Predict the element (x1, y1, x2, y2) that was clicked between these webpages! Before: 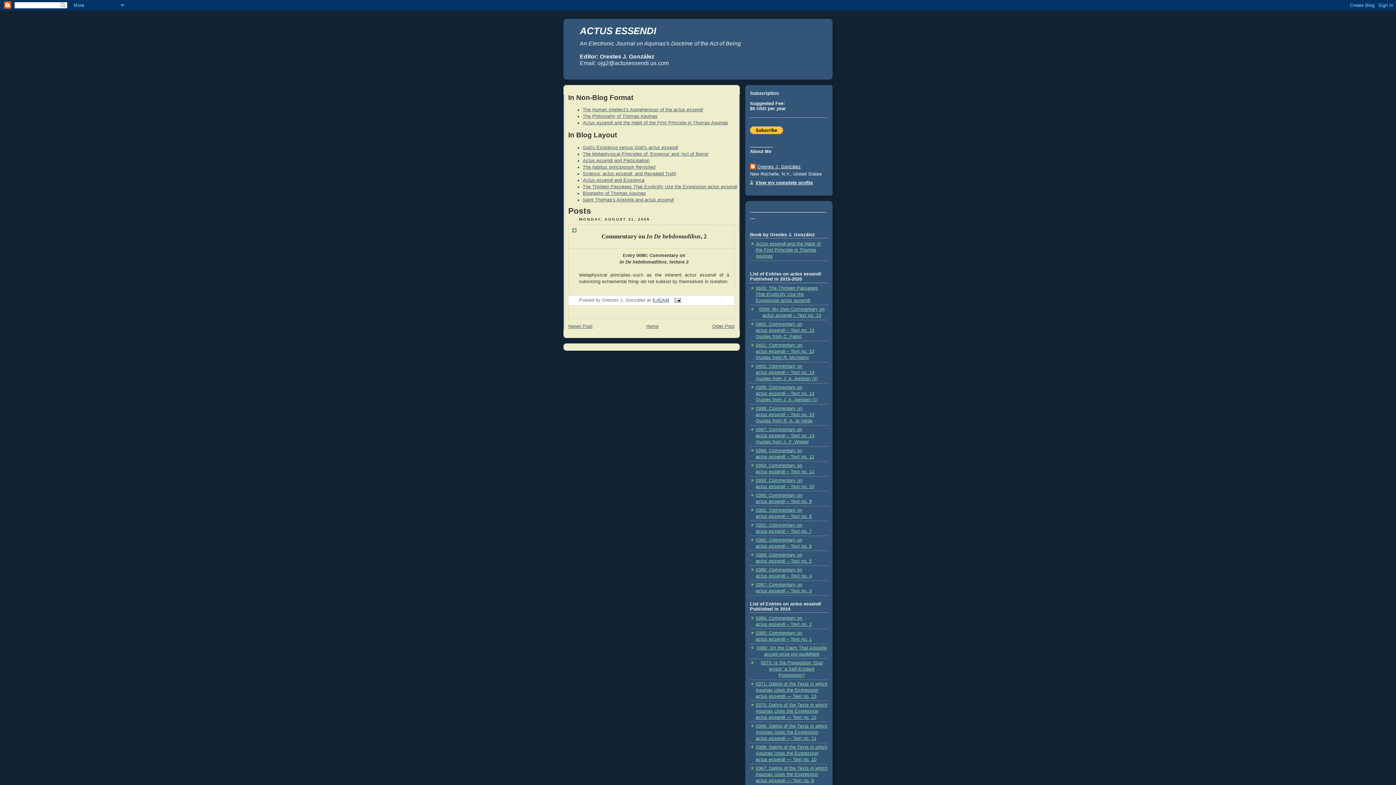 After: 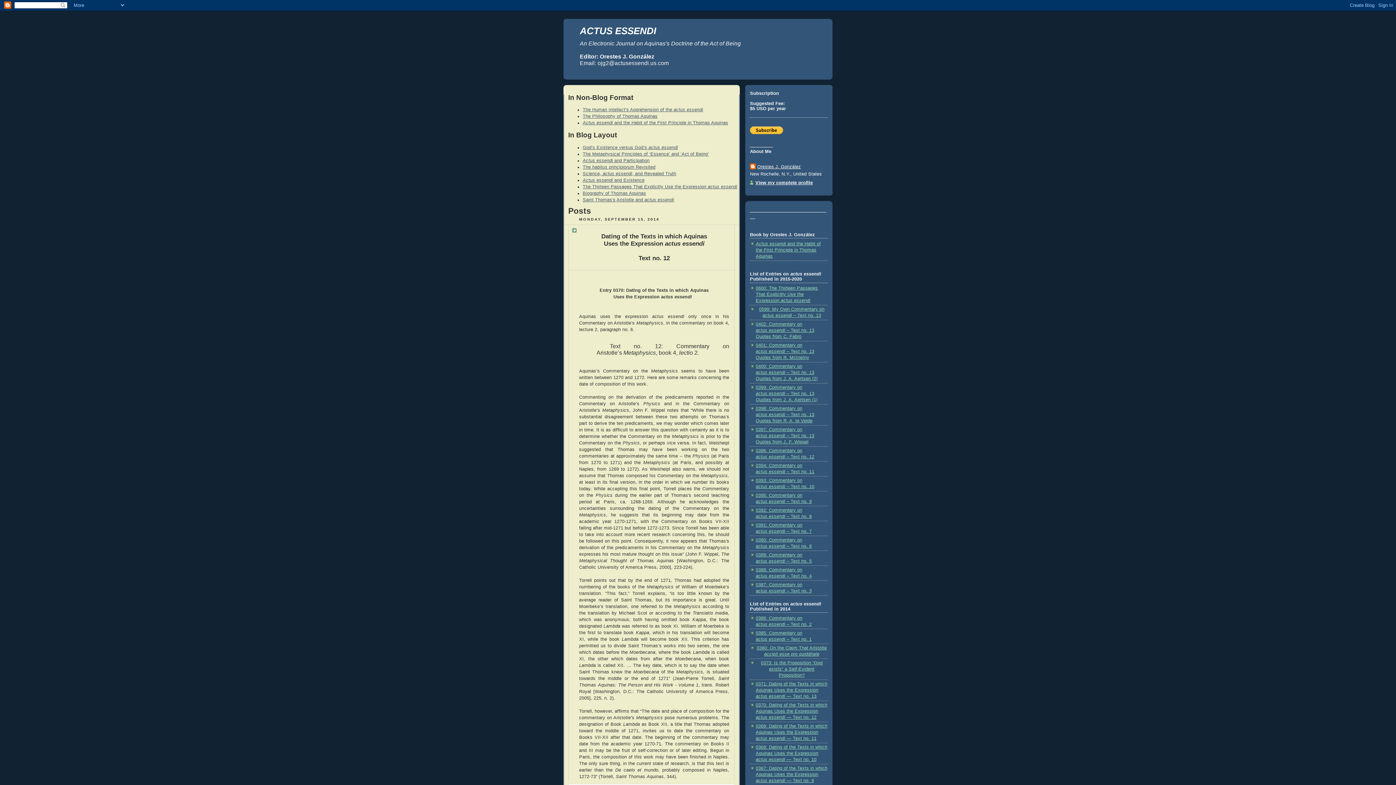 Action: bbox: (756, 702, 827, 720) label: 0370: Dating of the Texts in which Aquinas Uses the Expression
actus essendi — Text no. 12